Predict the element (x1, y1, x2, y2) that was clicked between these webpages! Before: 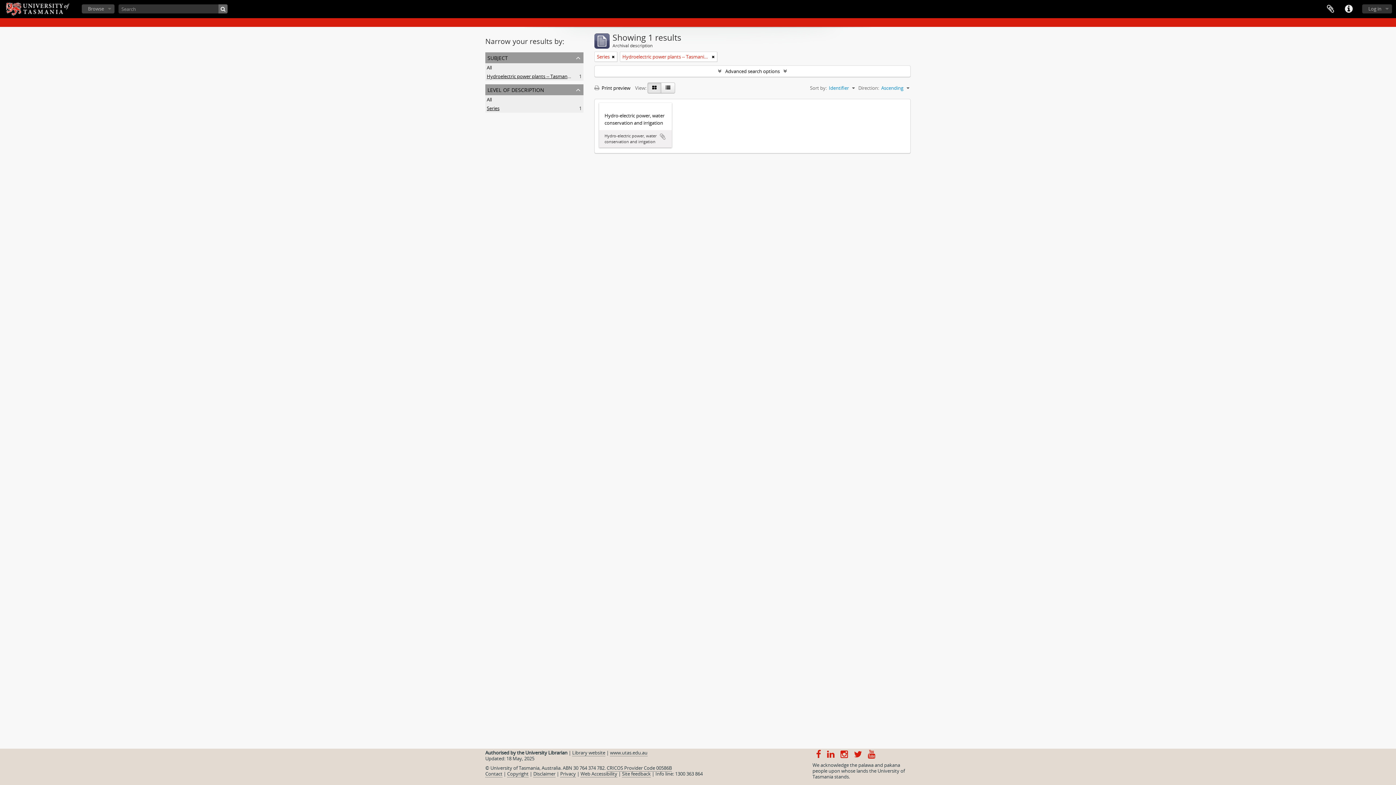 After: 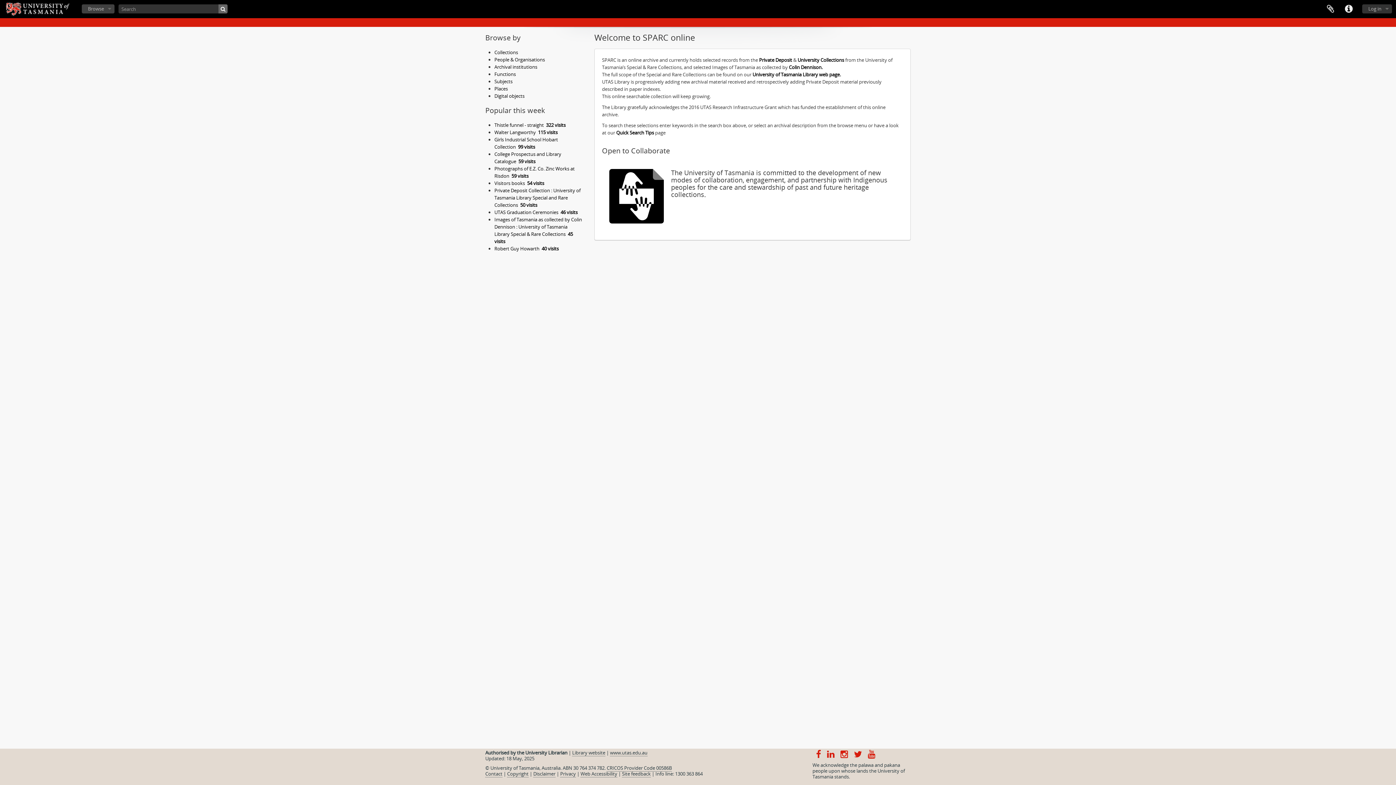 Action: bbox: (2, 0, 74, 17)